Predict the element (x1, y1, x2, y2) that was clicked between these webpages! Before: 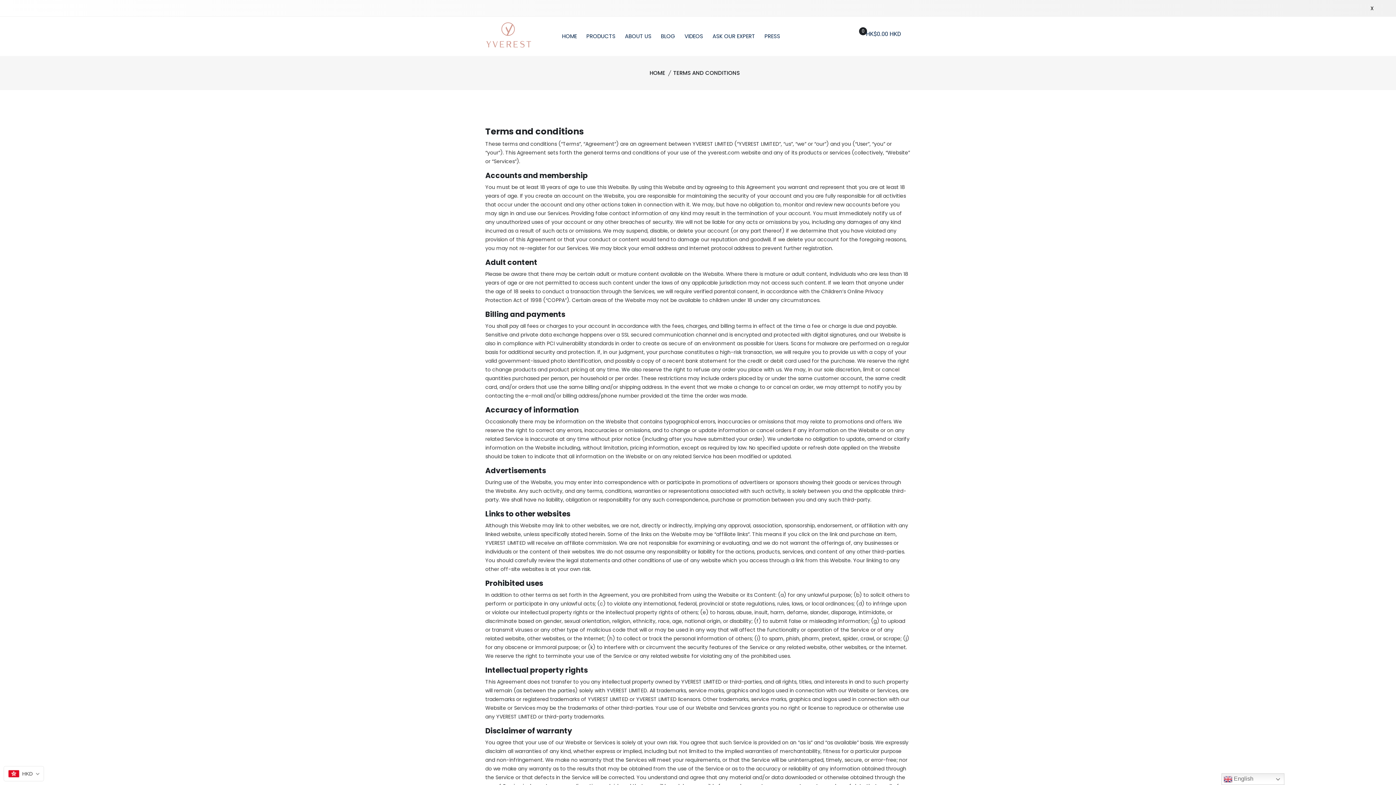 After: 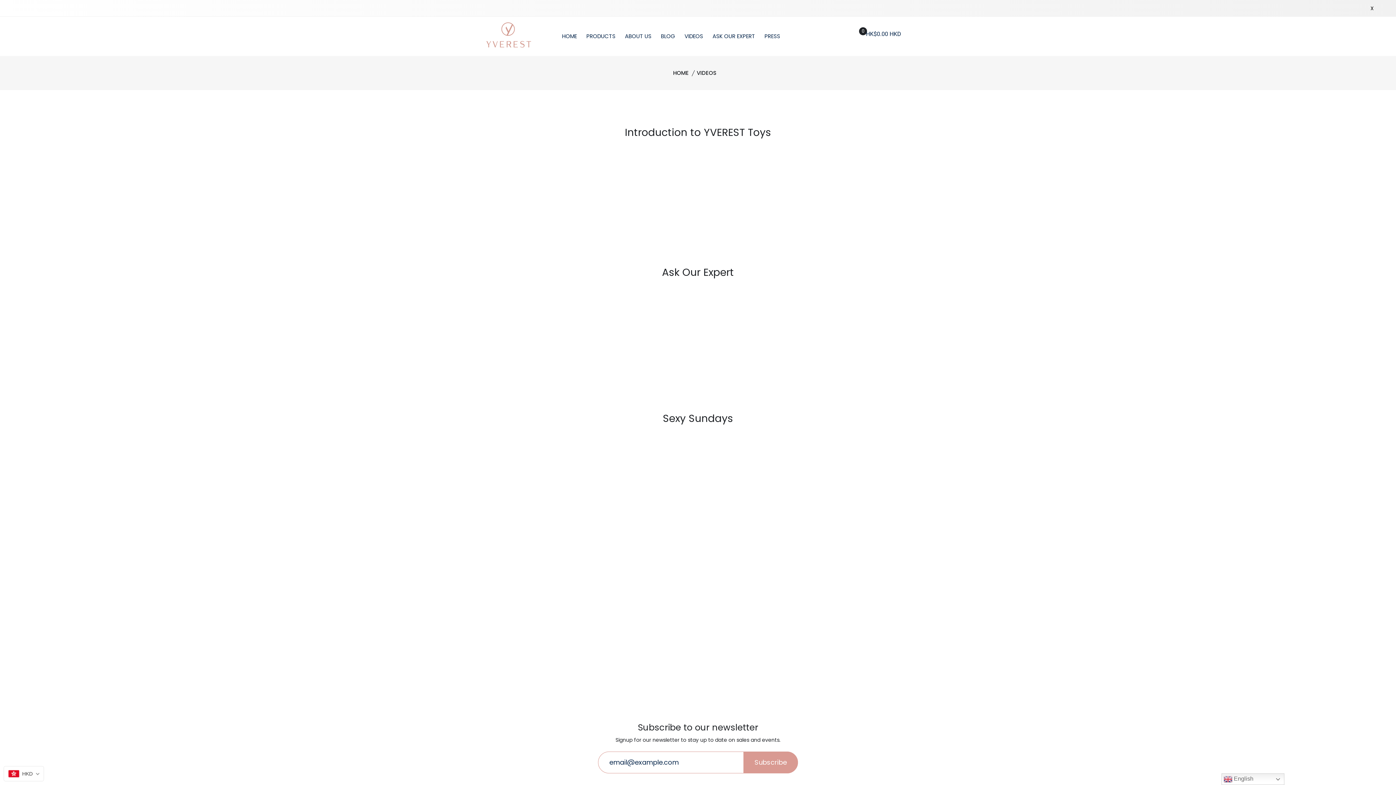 Action: label: VIDEOS bbox: (684, 16, 703, 56)